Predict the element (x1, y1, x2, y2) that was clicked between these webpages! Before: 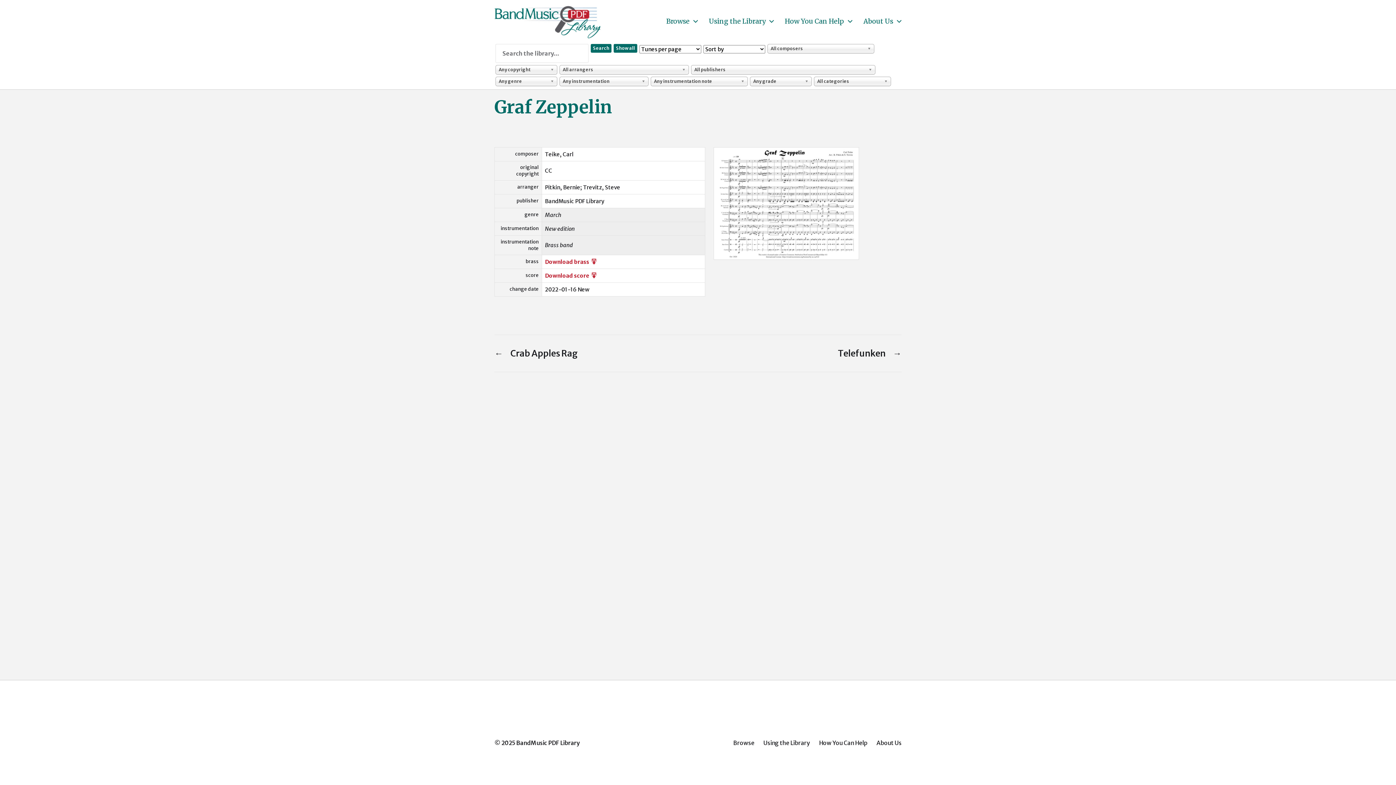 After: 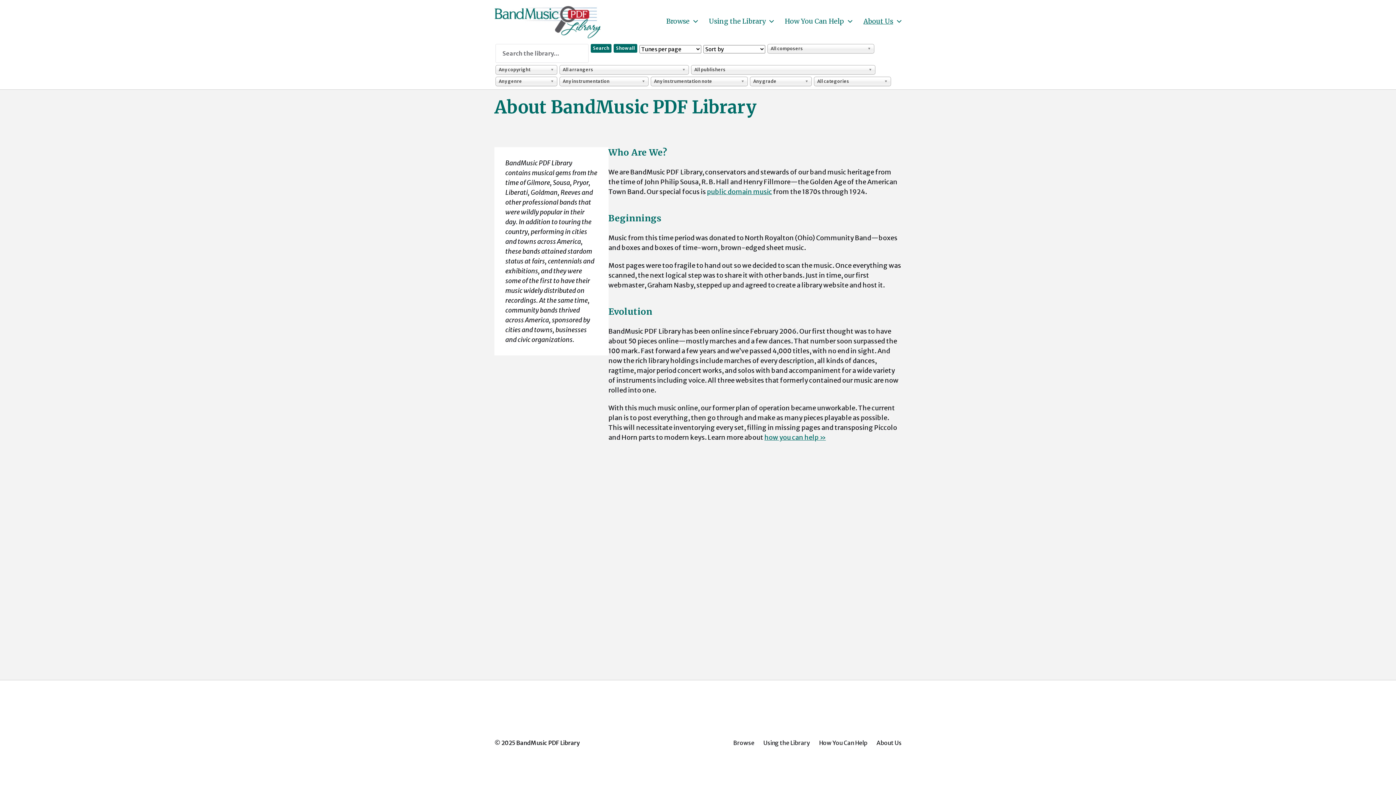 Action: label: About Us bbox: (863, 18, 893, 24)